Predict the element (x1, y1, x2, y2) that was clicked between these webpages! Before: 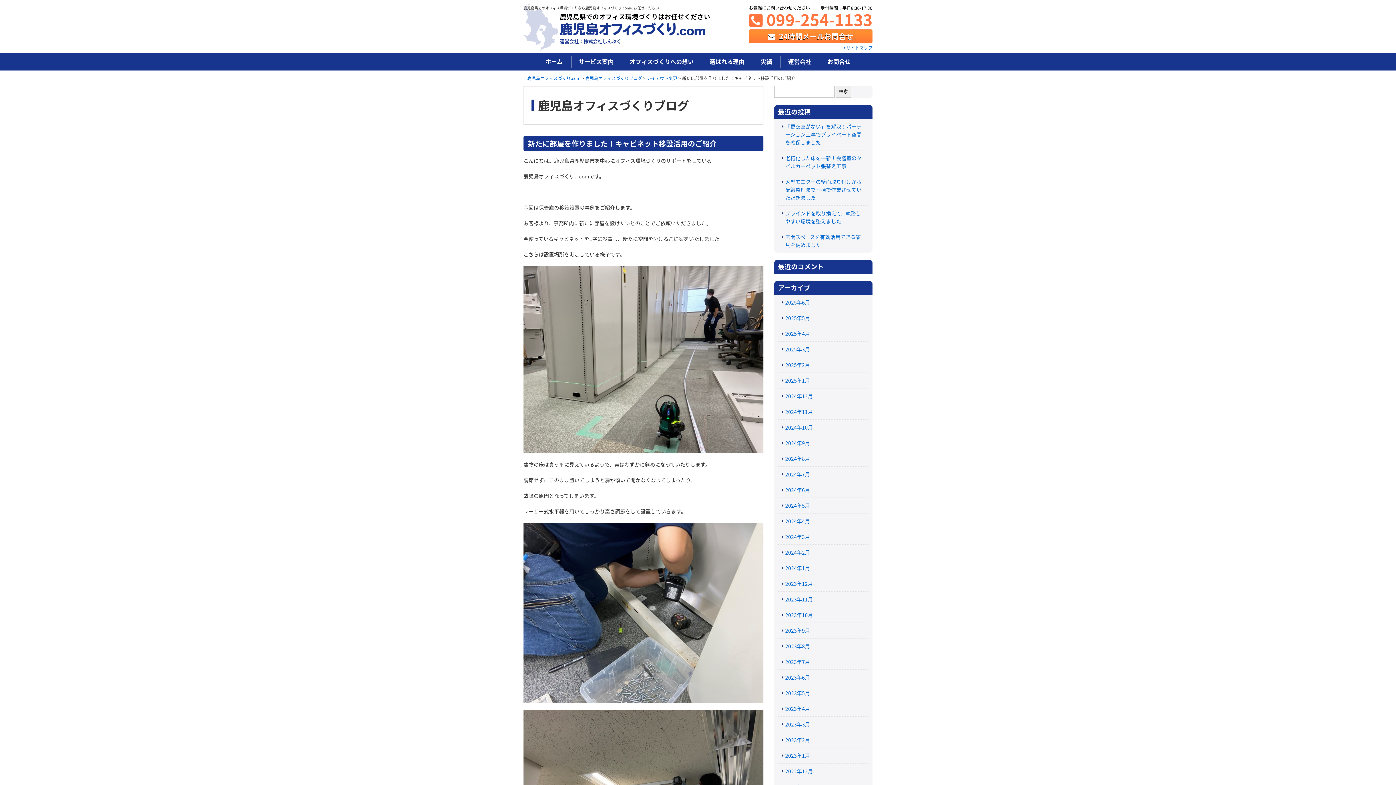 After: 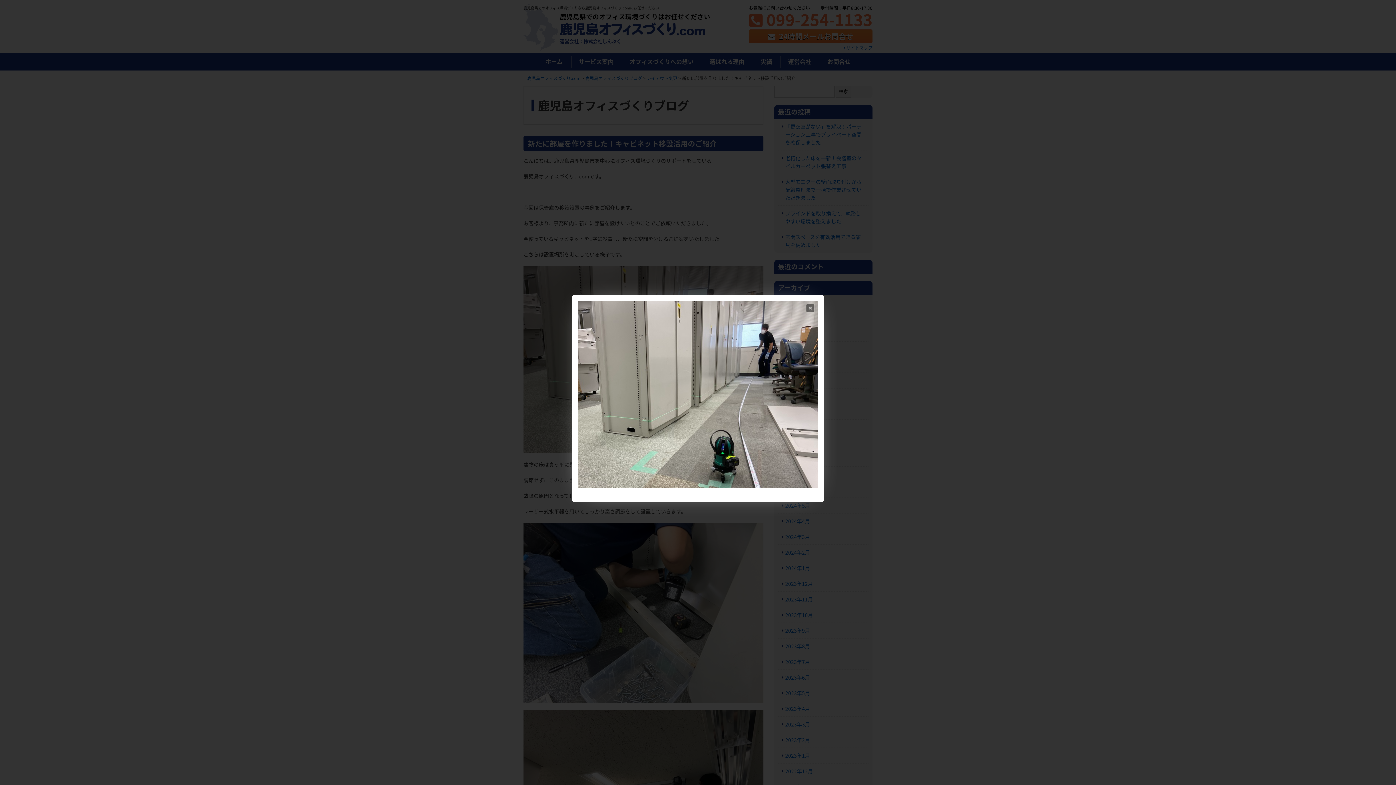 Action: bbox: (523, 445, 763, 452)